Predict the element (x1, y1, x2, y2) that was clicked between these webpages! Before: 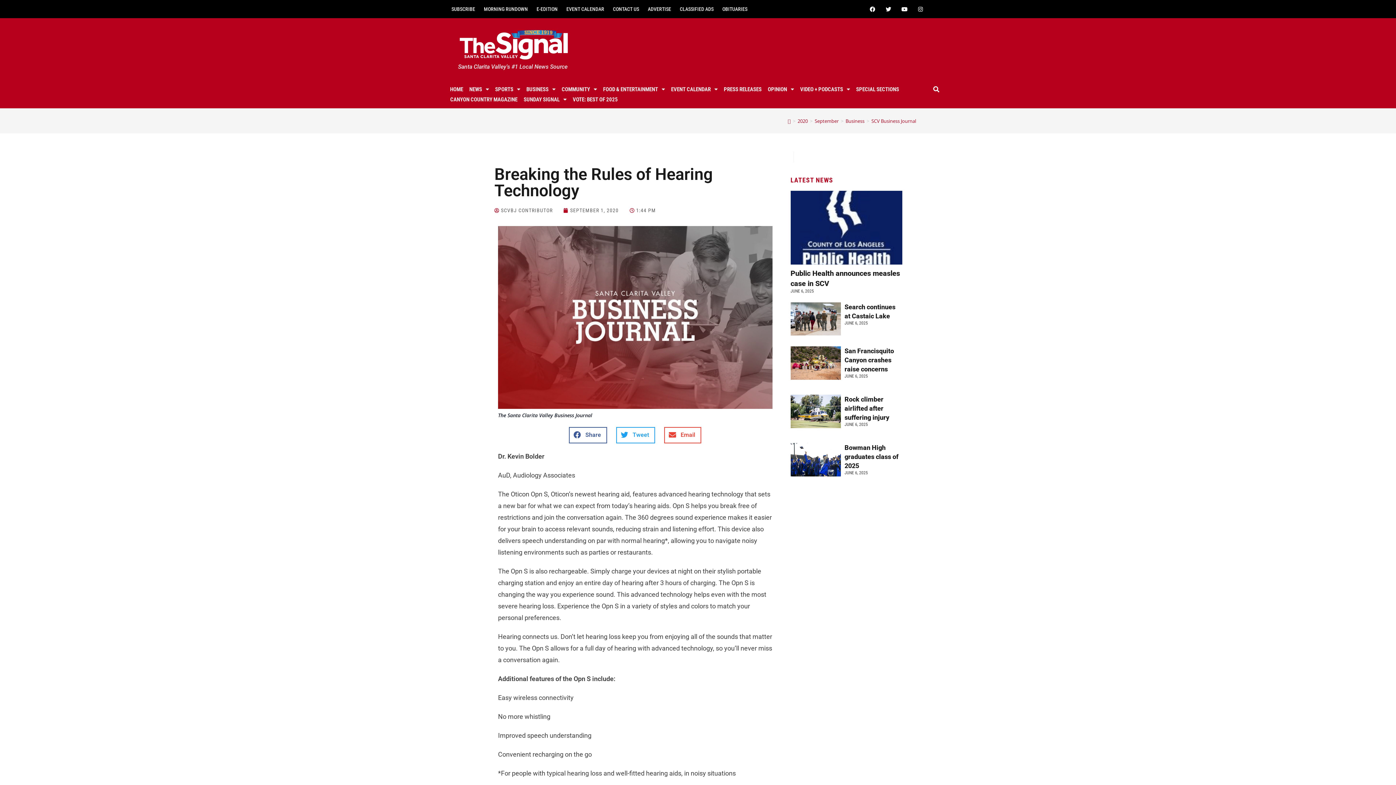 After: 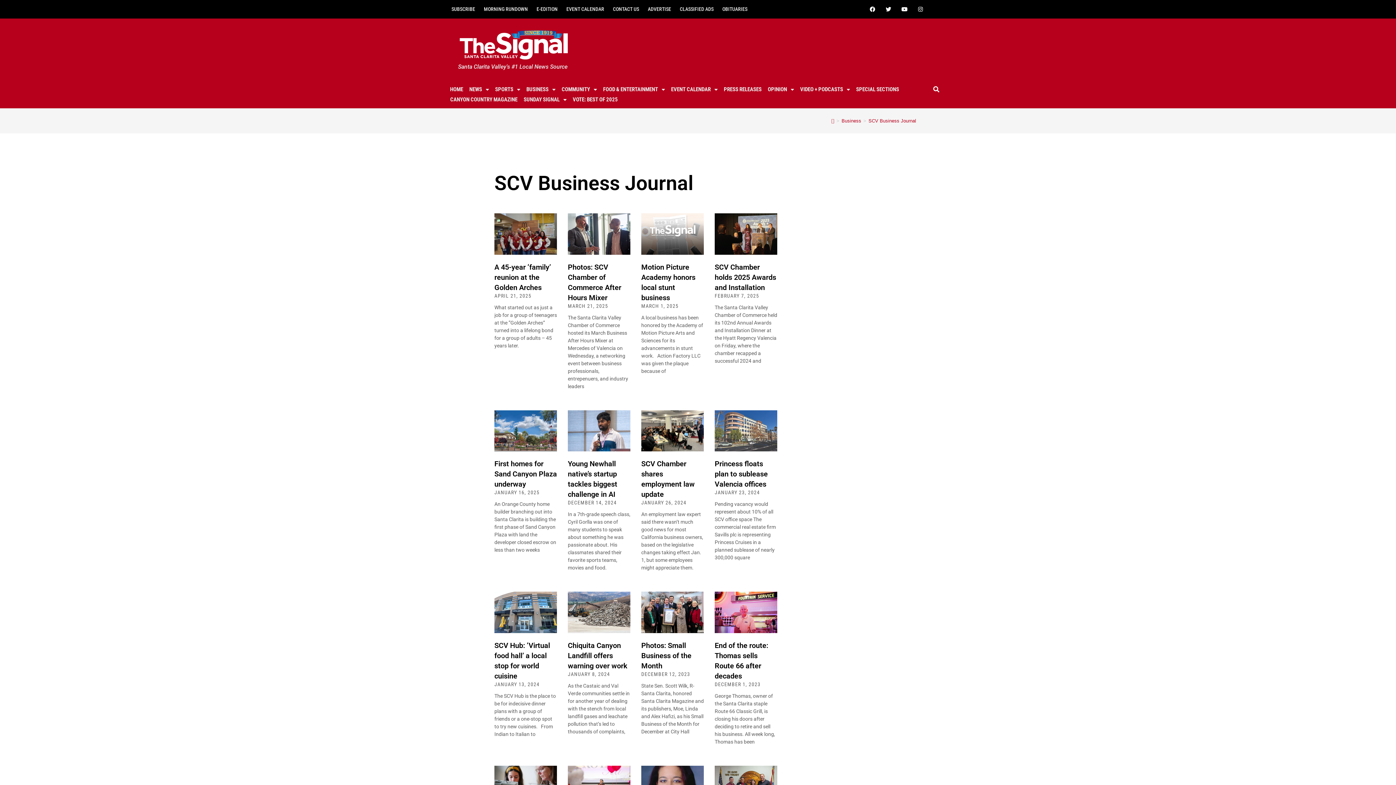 Action: bbox: (871, 109, 916, 116) label: SCV Business Journal